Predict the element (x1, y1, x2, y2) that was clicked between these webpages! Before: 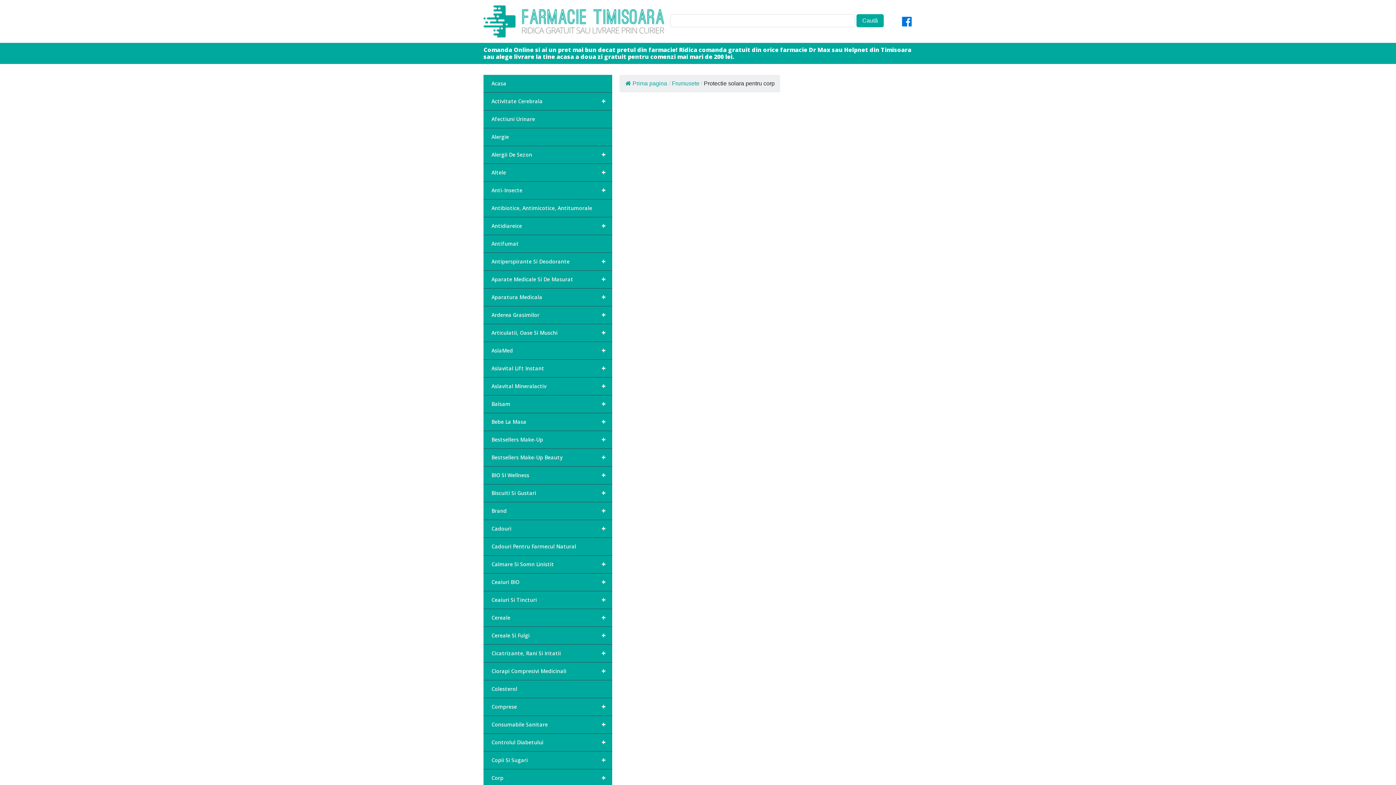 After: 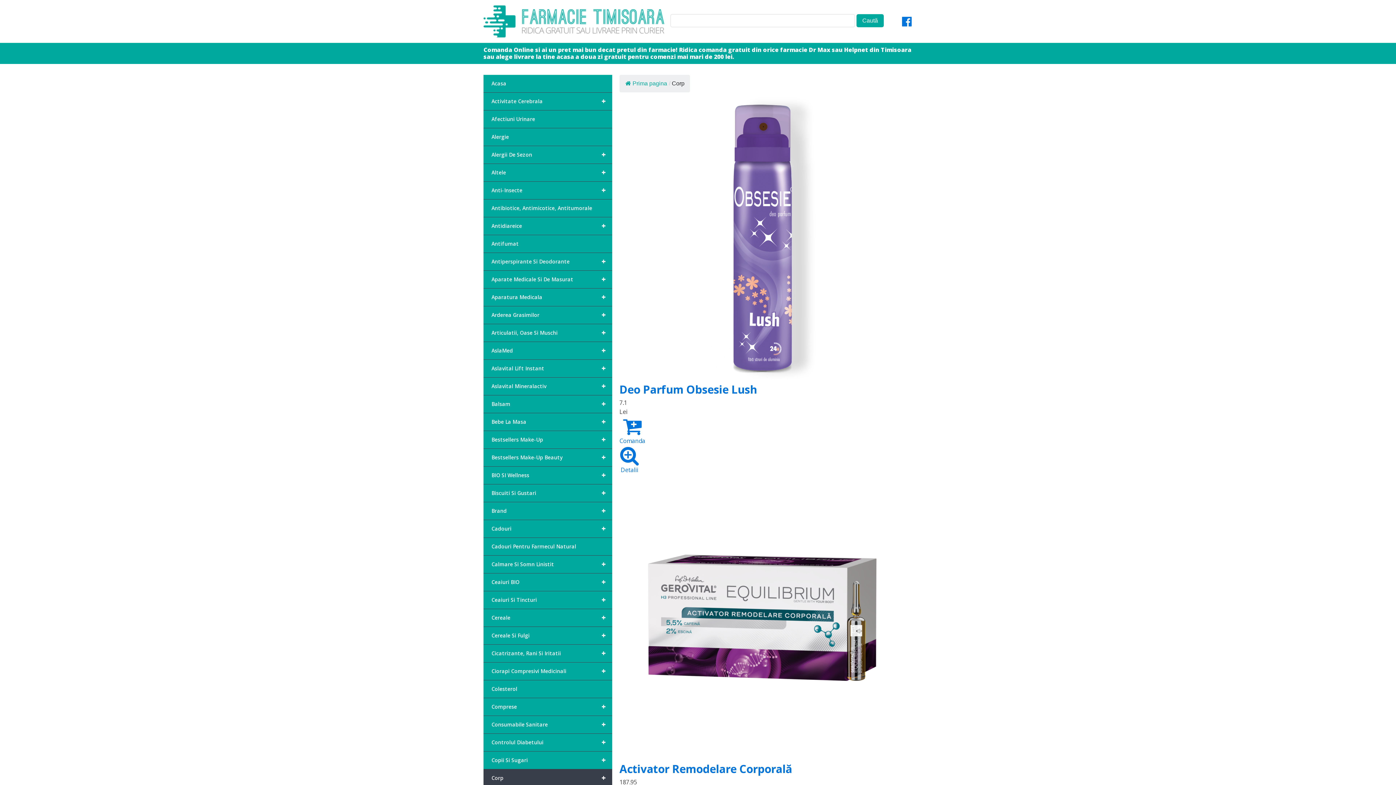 Action: label: +
Corp bbox: (483, 769, 612, 787)